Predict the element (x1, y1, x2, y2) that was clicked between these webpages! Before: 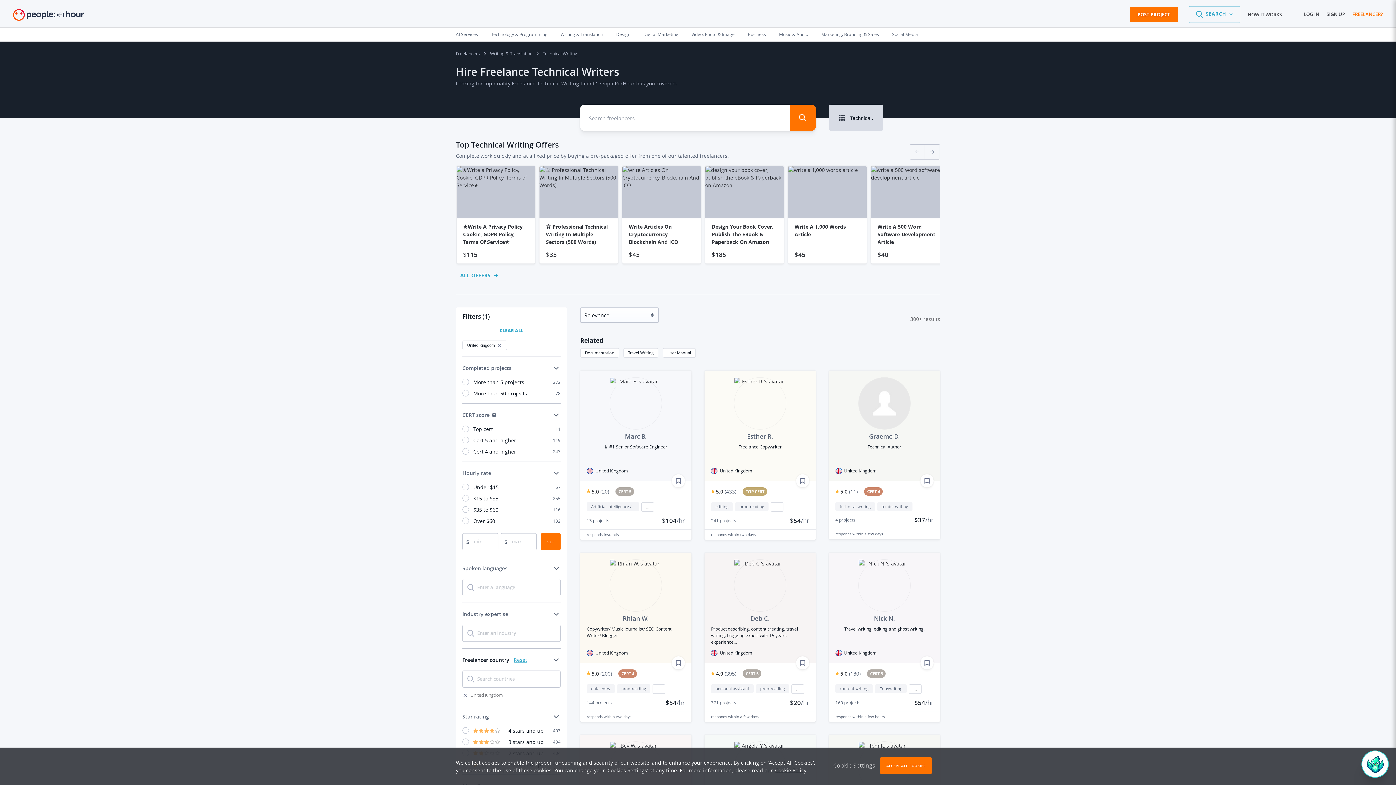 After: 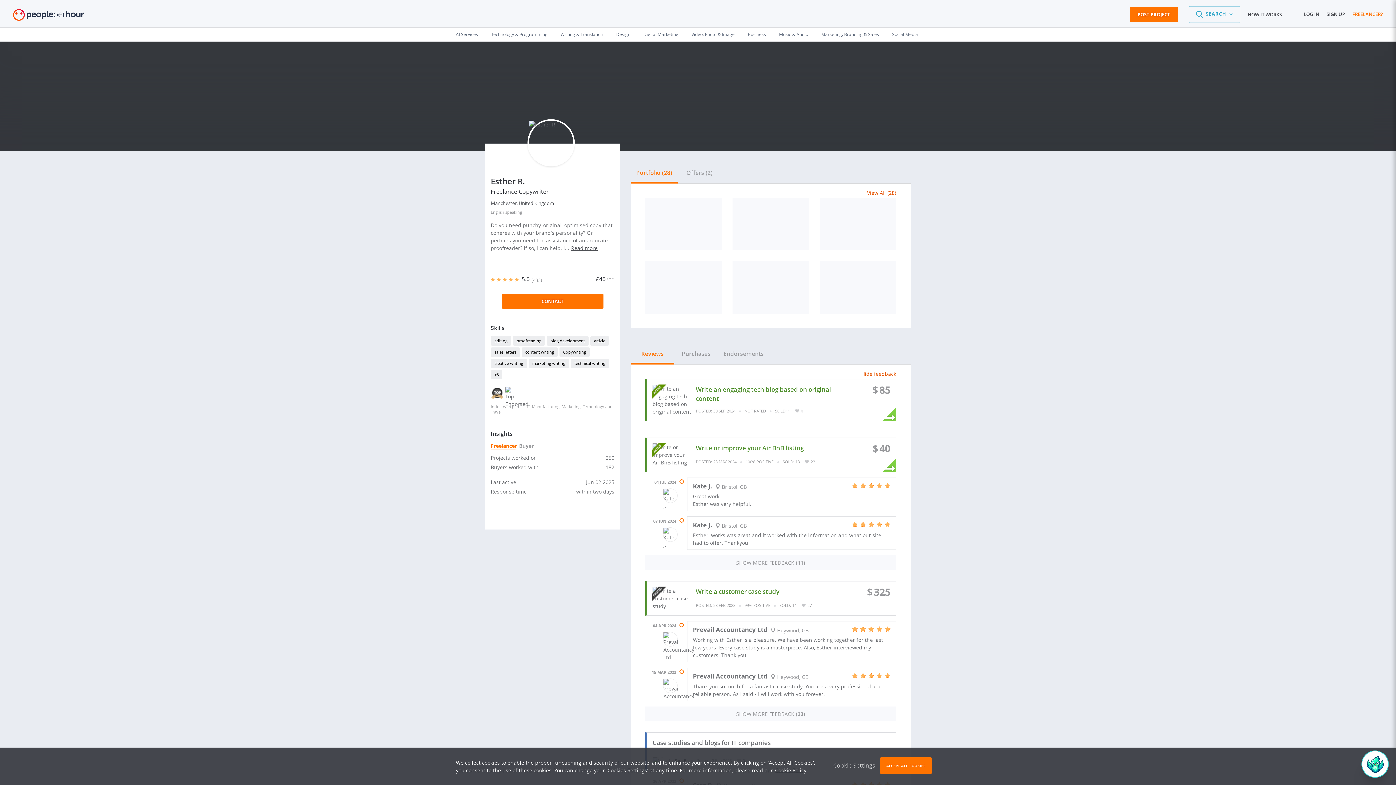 Action: bbox: (711, 431, 809, 440) label: Esther R.